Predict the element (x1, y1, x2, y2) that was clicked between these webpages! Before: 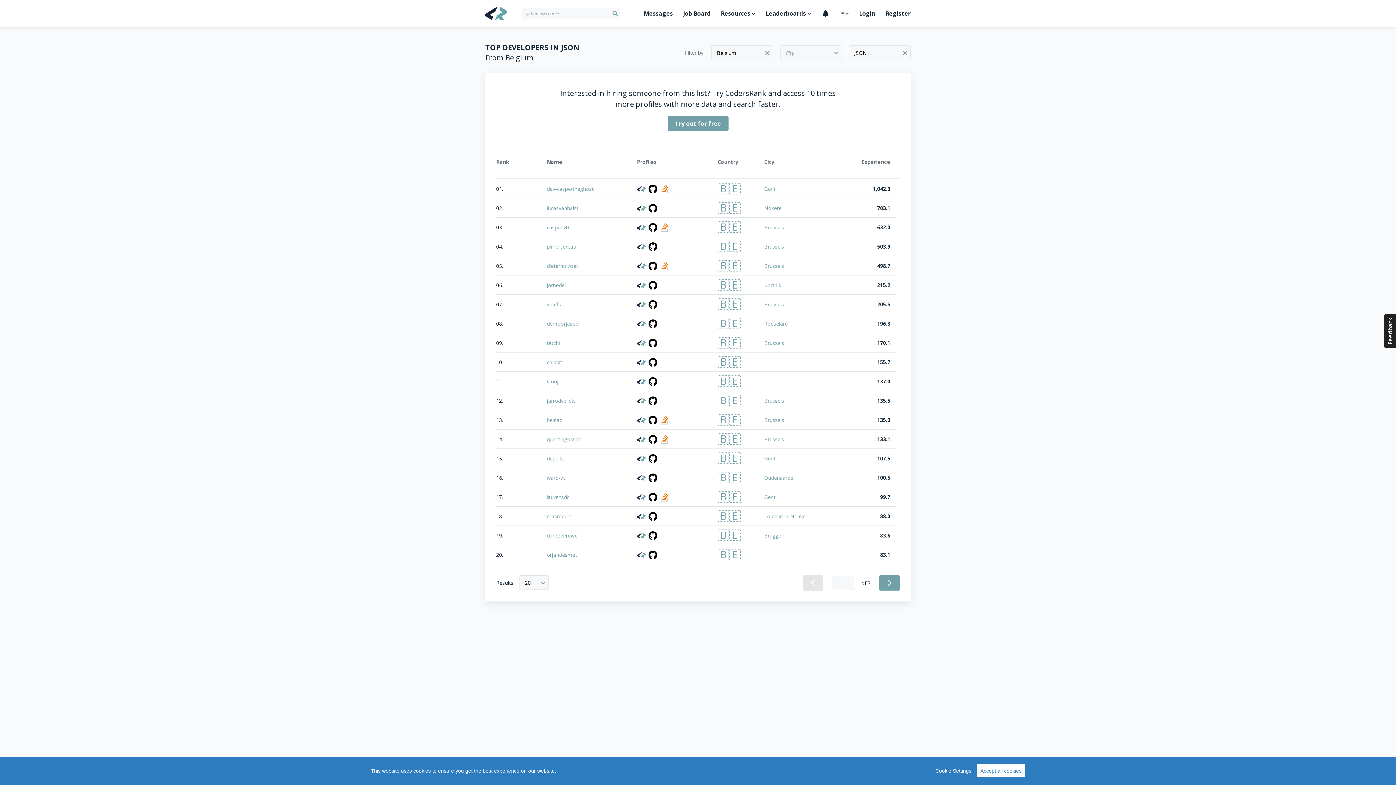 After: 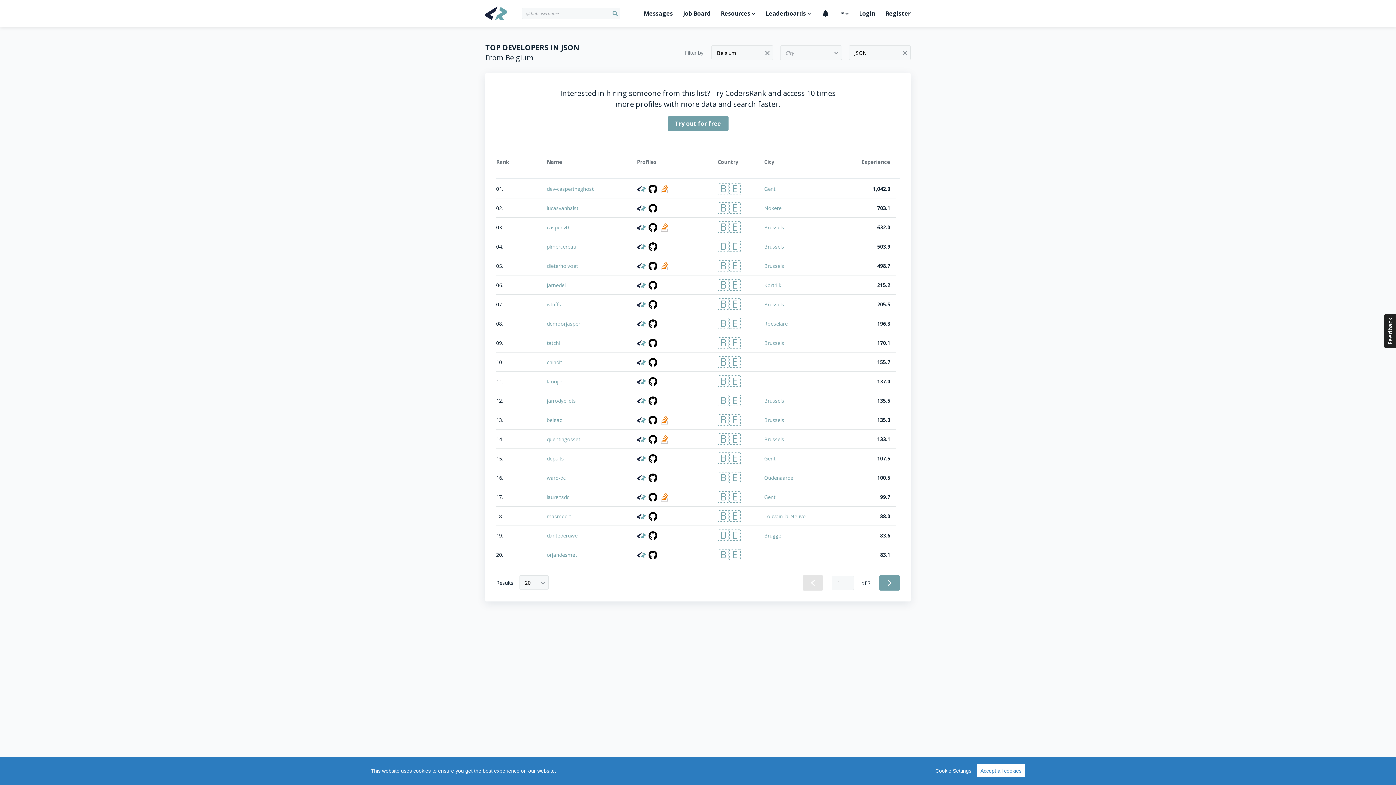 Action: bbox: (648, 512, 657, 520)